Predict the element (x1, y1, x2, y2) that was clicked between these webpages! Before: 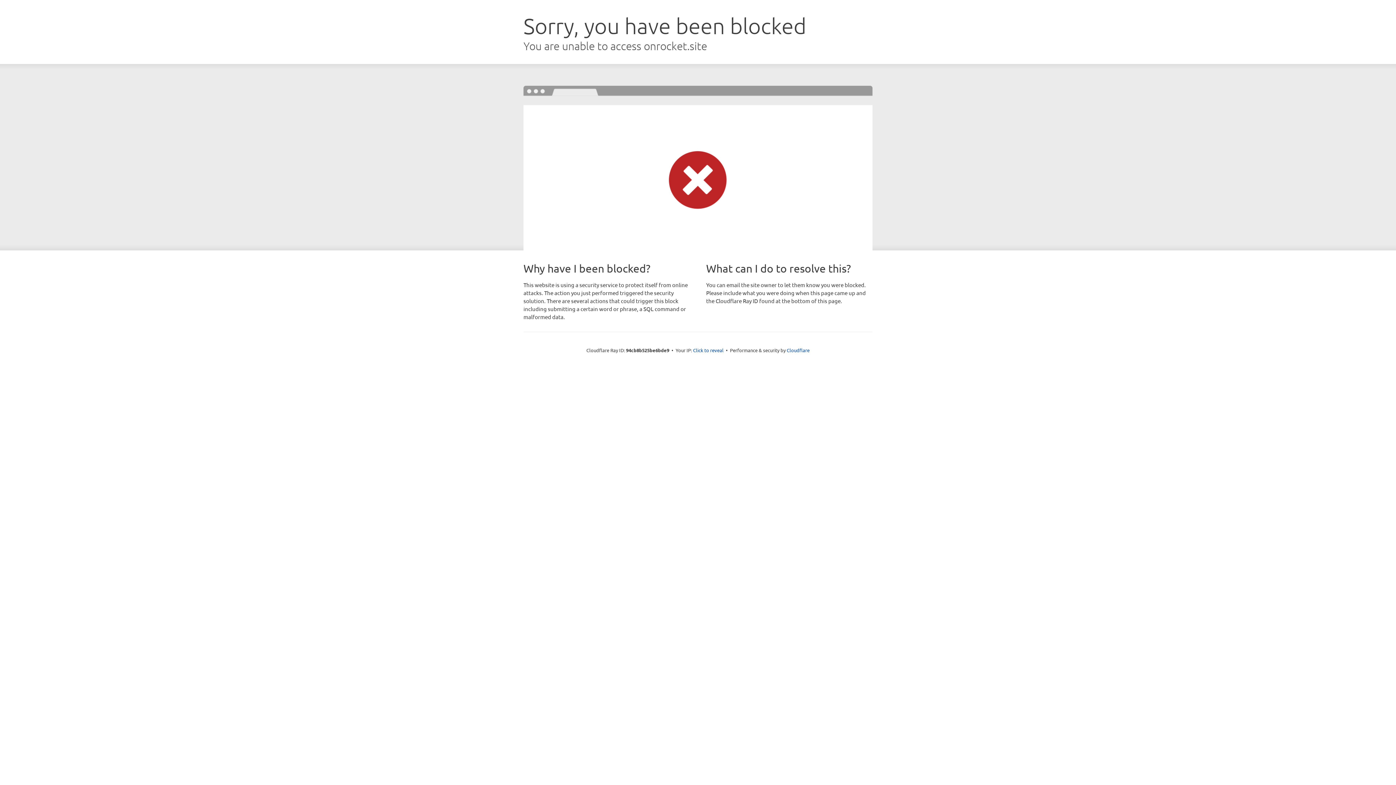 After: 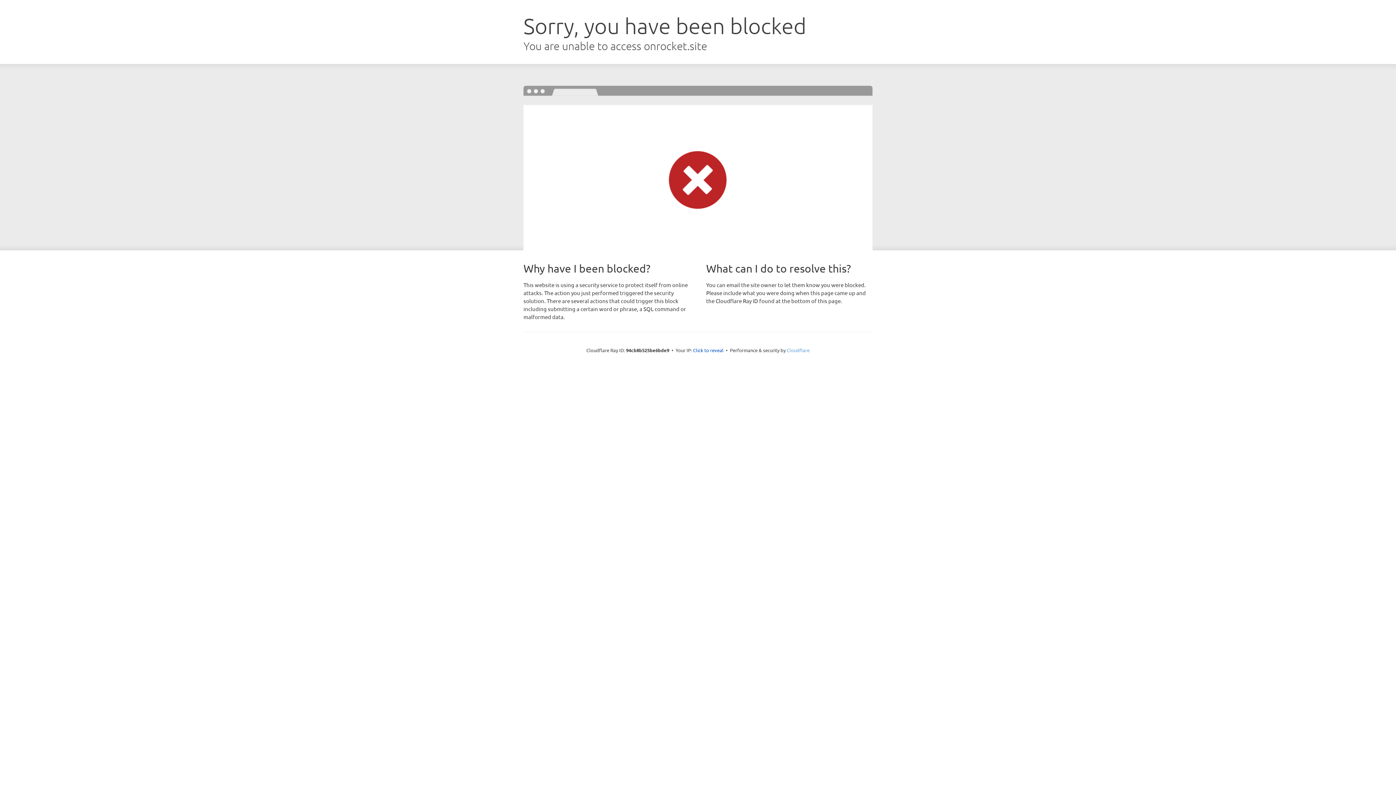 Action: label: Cloudflare bbox: (786, 347, 809, 353)